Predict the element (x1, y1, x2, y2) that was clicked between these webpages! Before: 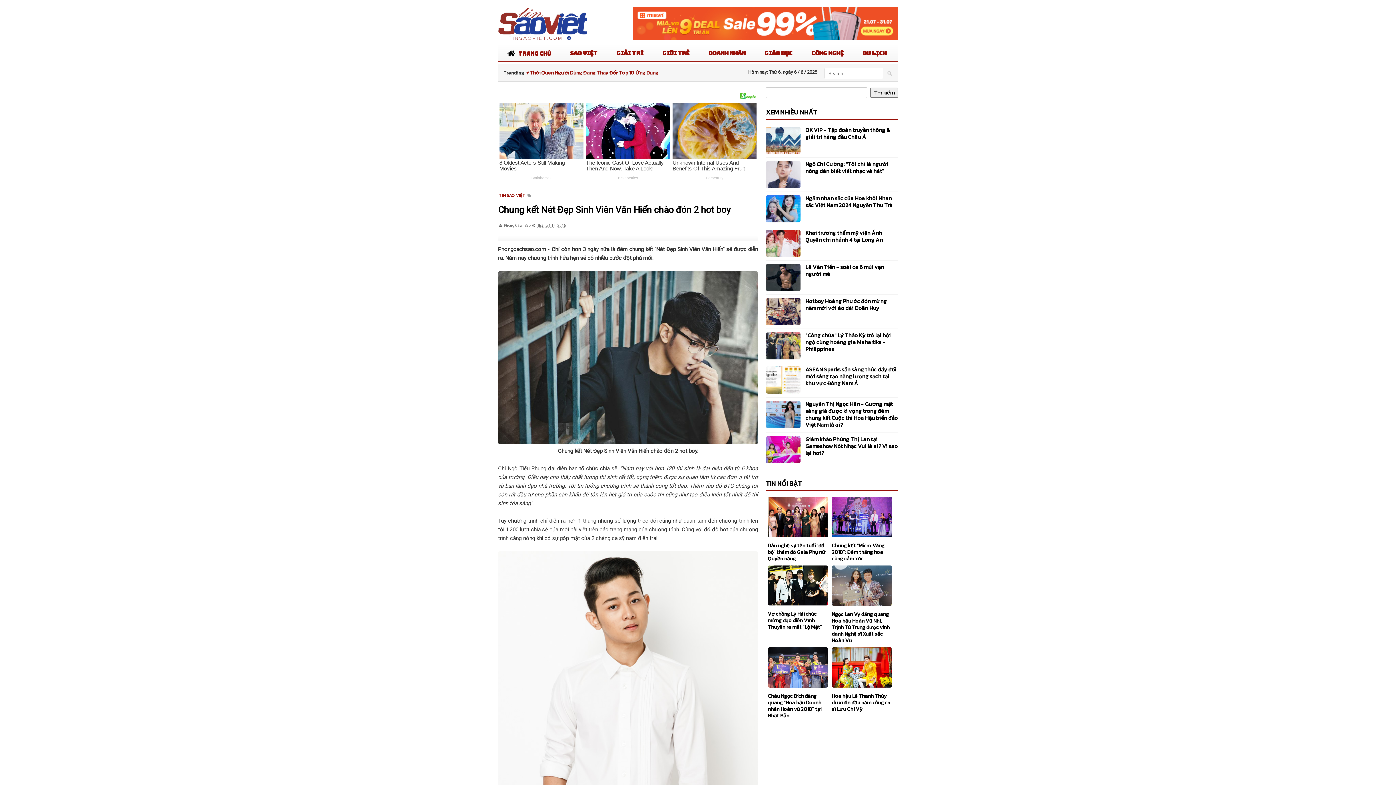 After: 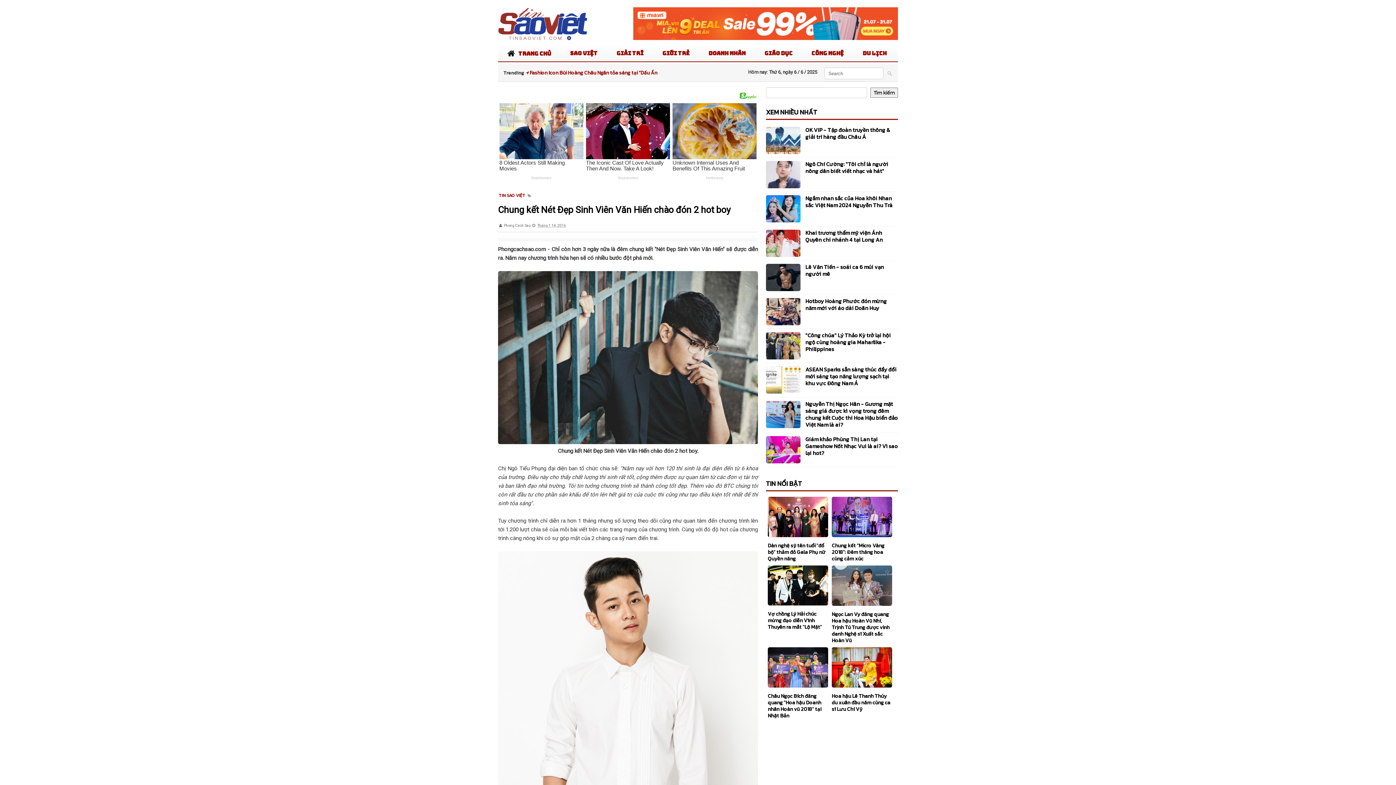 Action: bbox: (633, 35, 898, 41)